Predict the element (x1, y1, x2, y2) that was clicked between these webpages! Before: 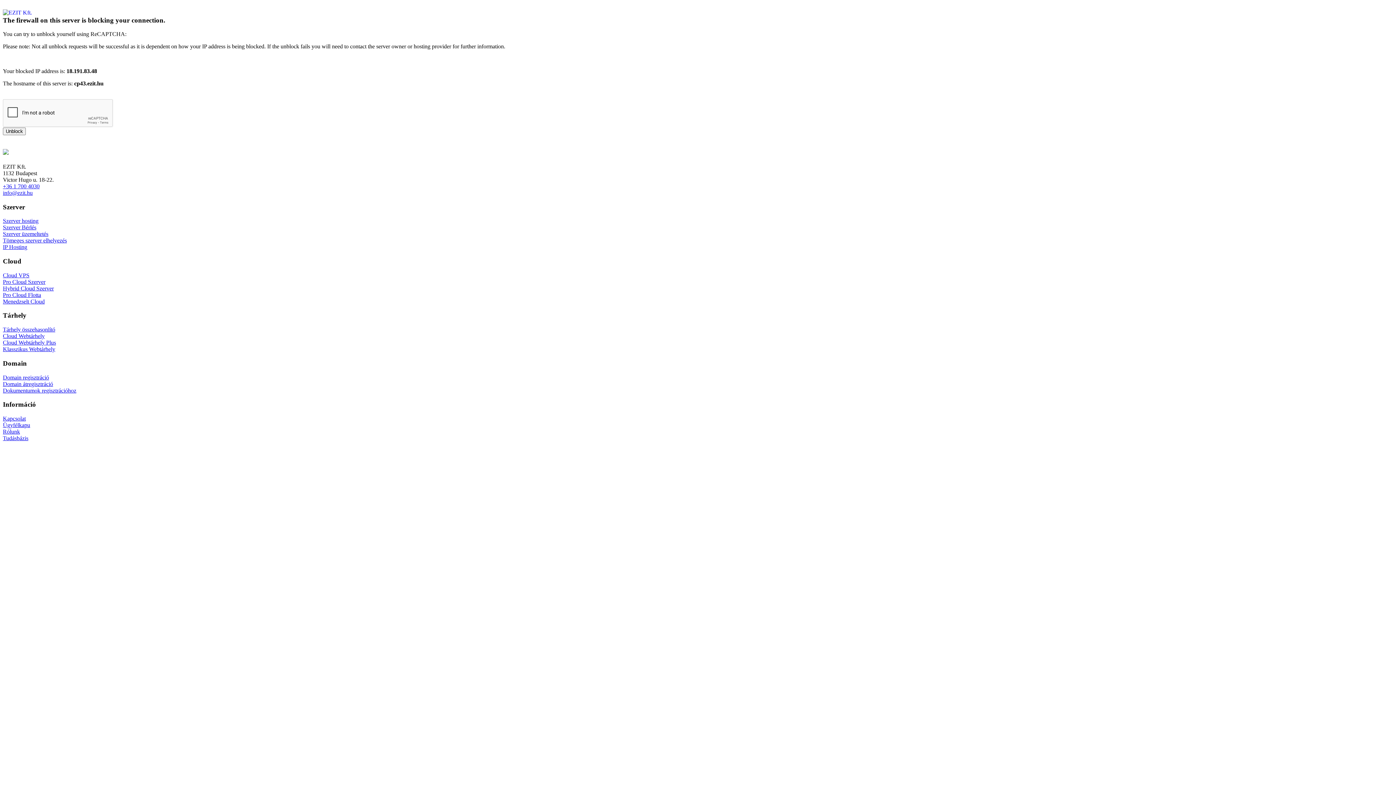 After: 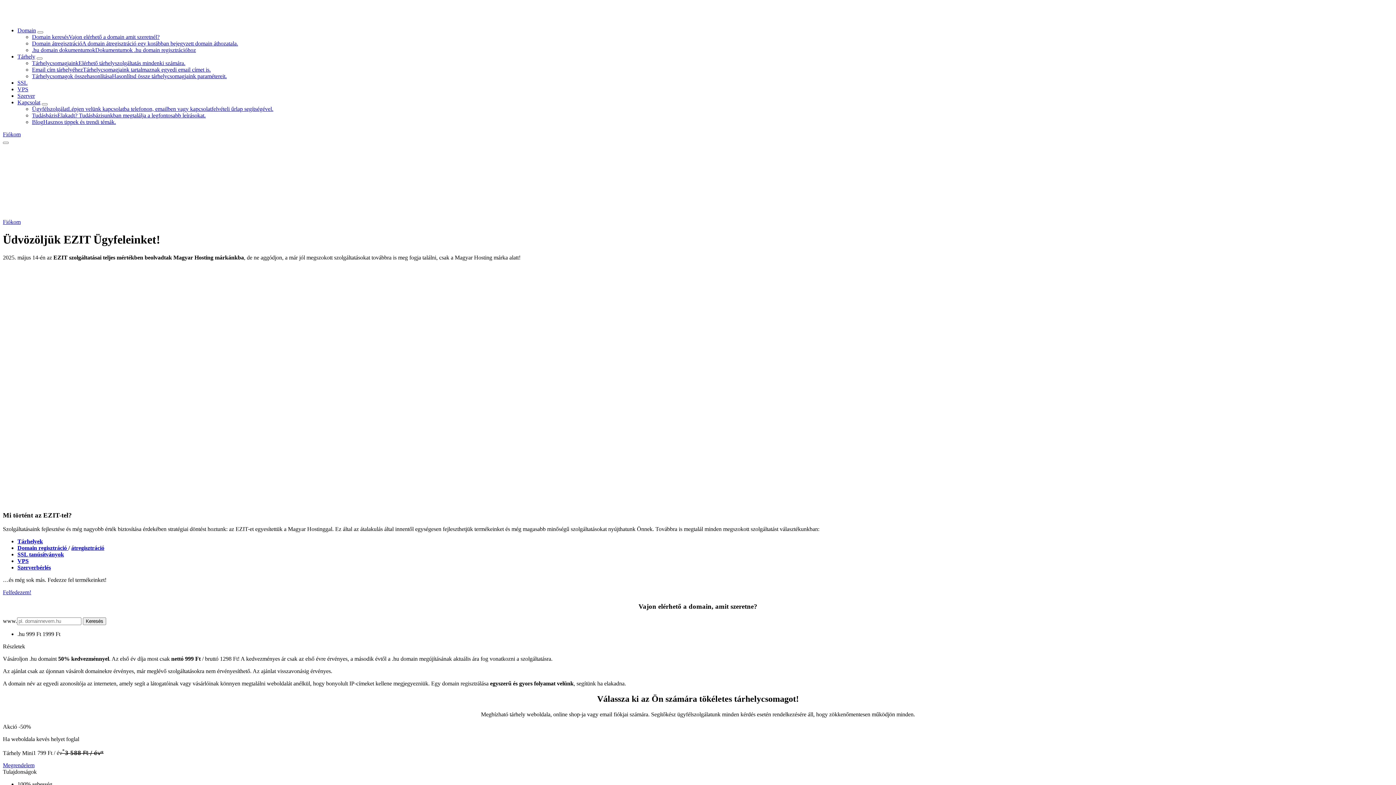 Action: label: Menedzselt Cloud bbox: (2, 298, 44, 304)